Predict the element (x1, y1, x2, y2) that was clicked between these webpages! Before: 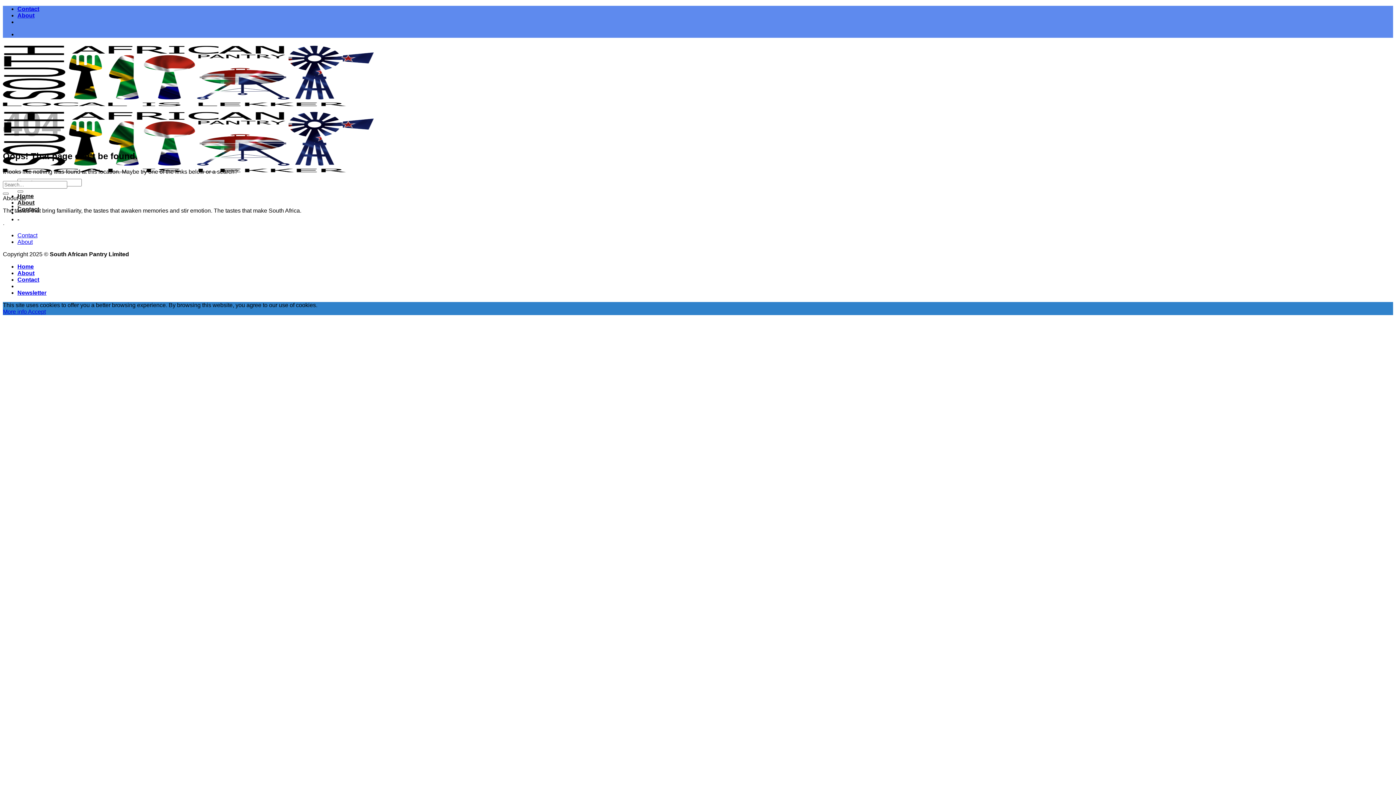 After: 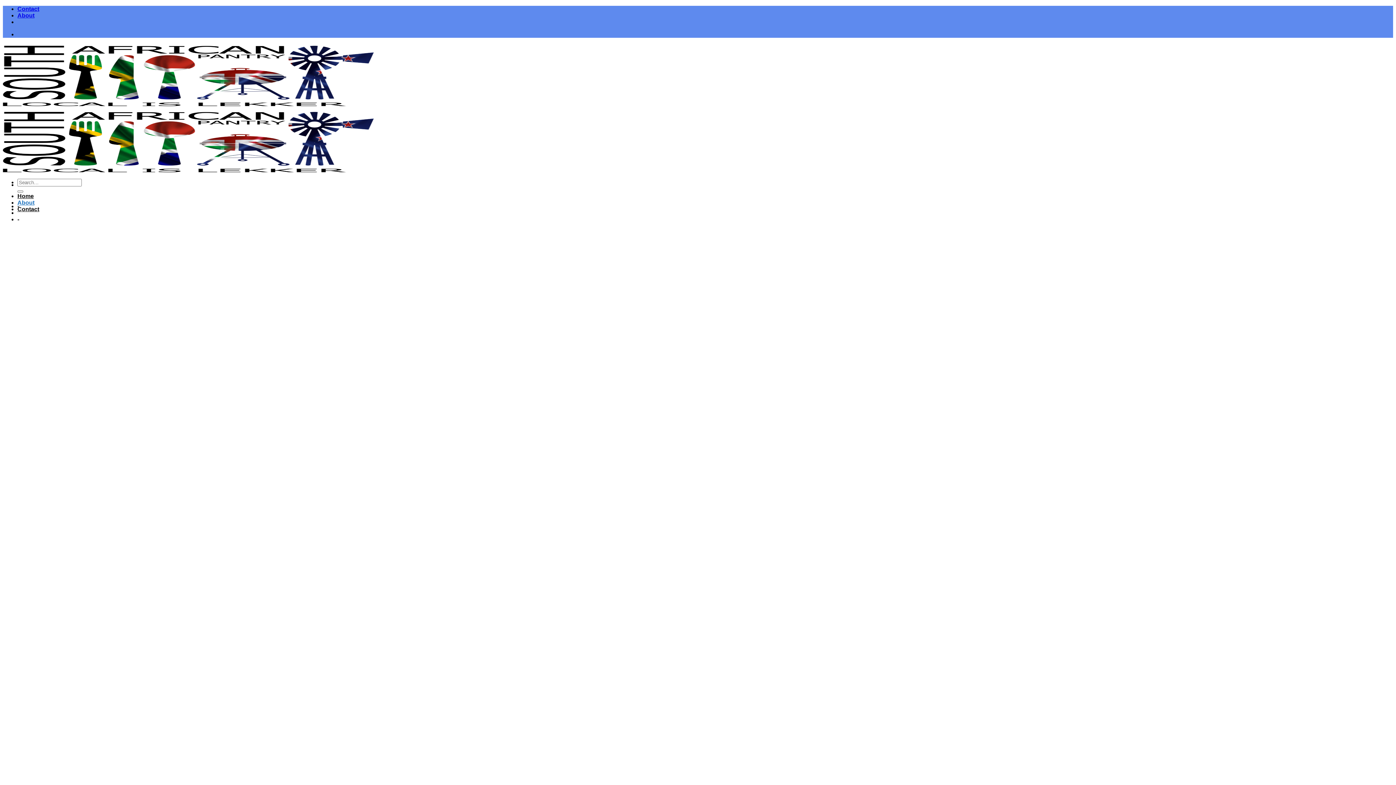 Action: label: About bbox: (17, 270, 34, 276)